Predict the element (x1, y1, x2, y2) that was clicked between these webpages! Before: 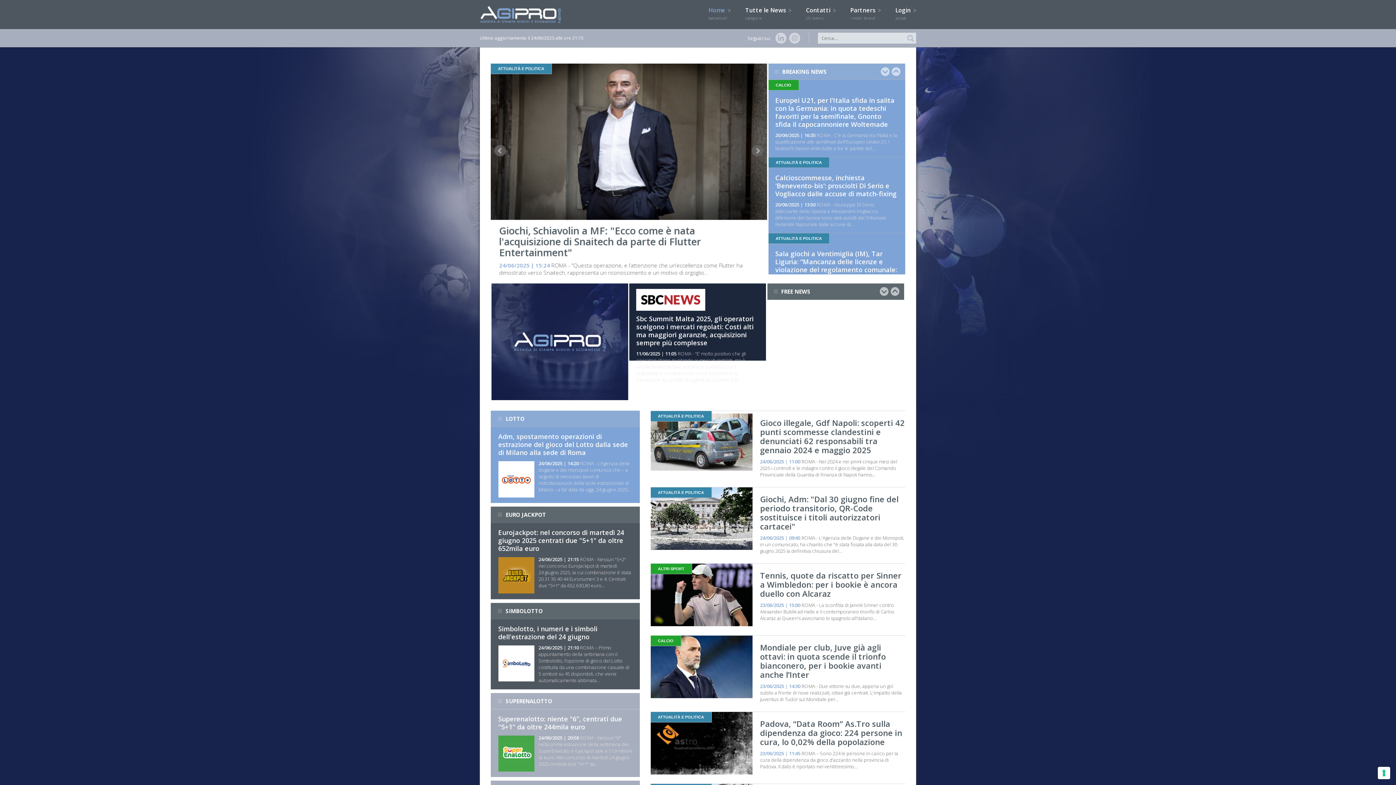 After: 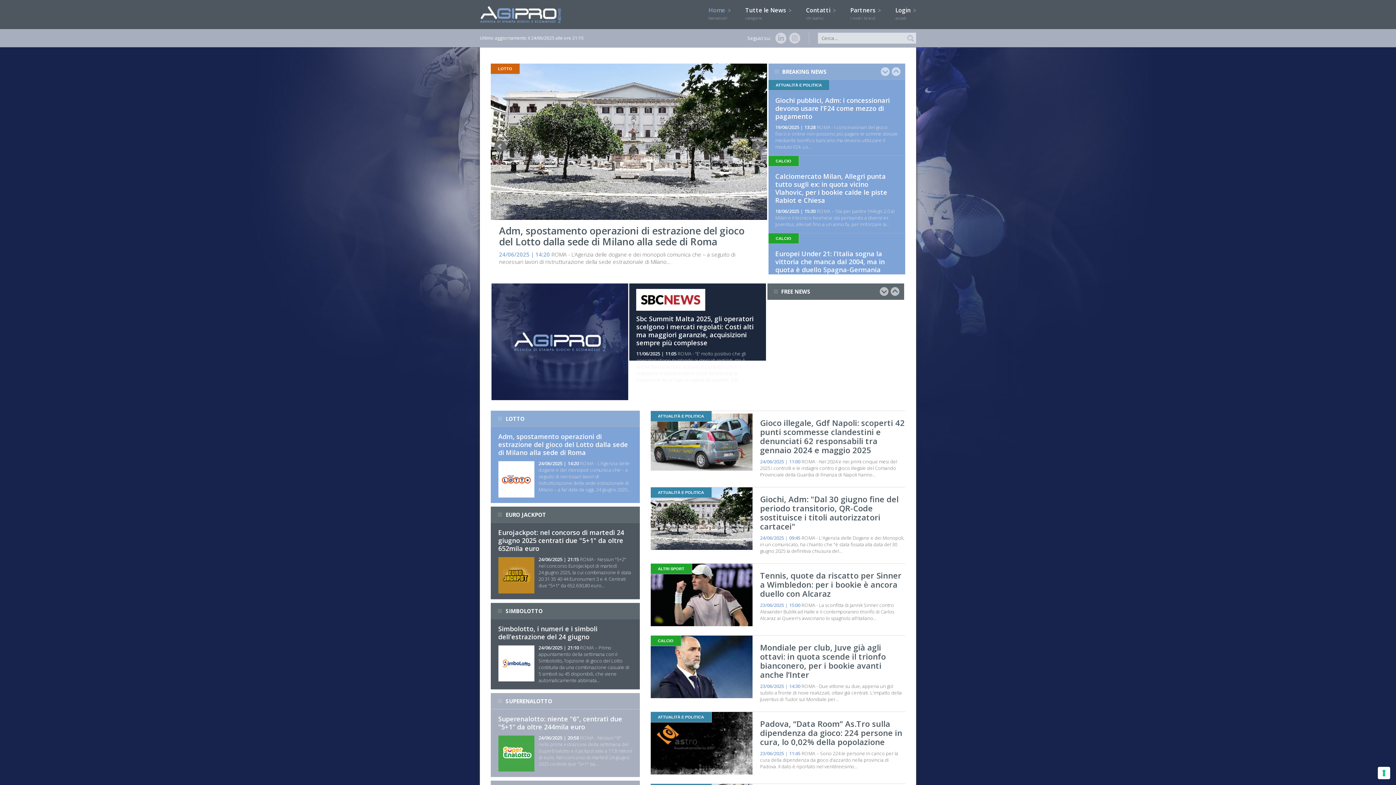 Action: bbox: (494, 145, 506, 156) label: Prev